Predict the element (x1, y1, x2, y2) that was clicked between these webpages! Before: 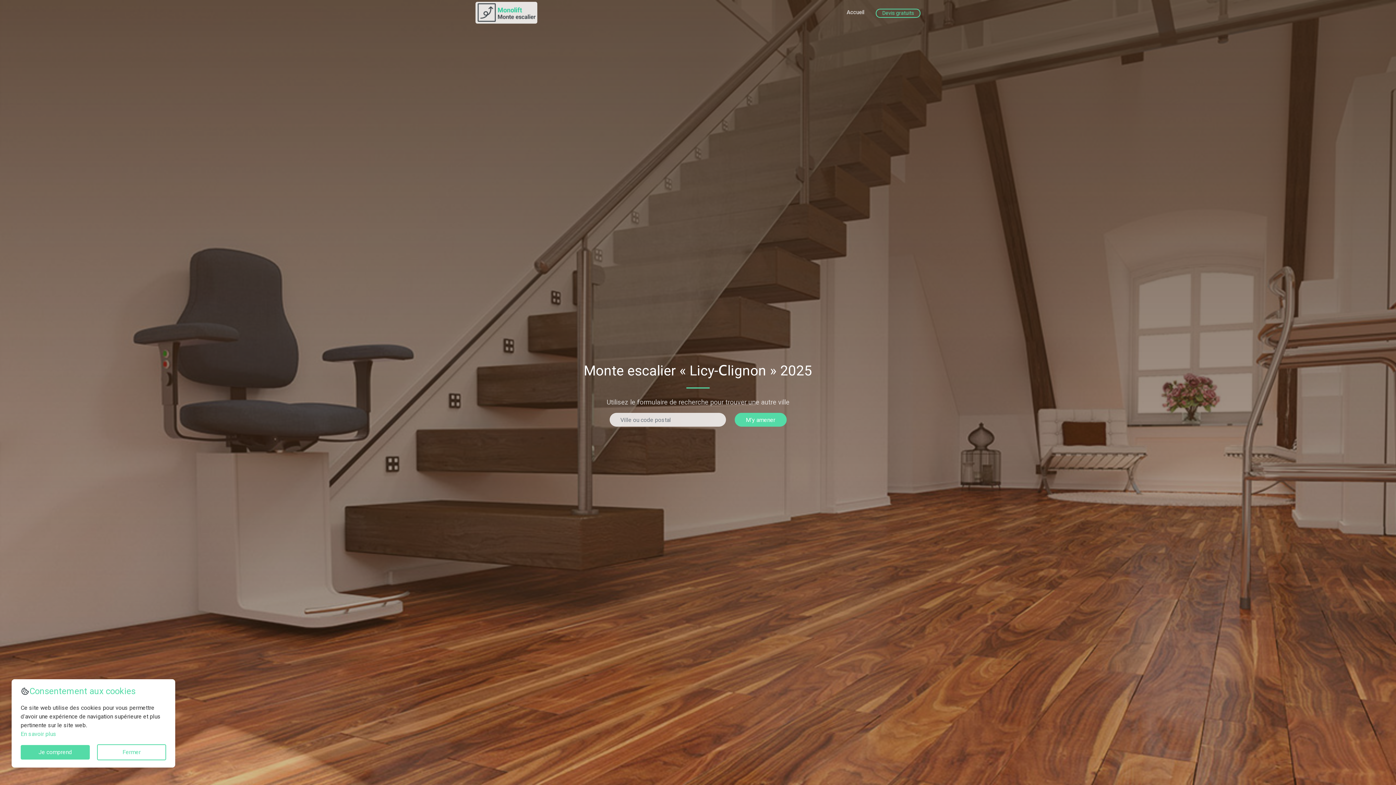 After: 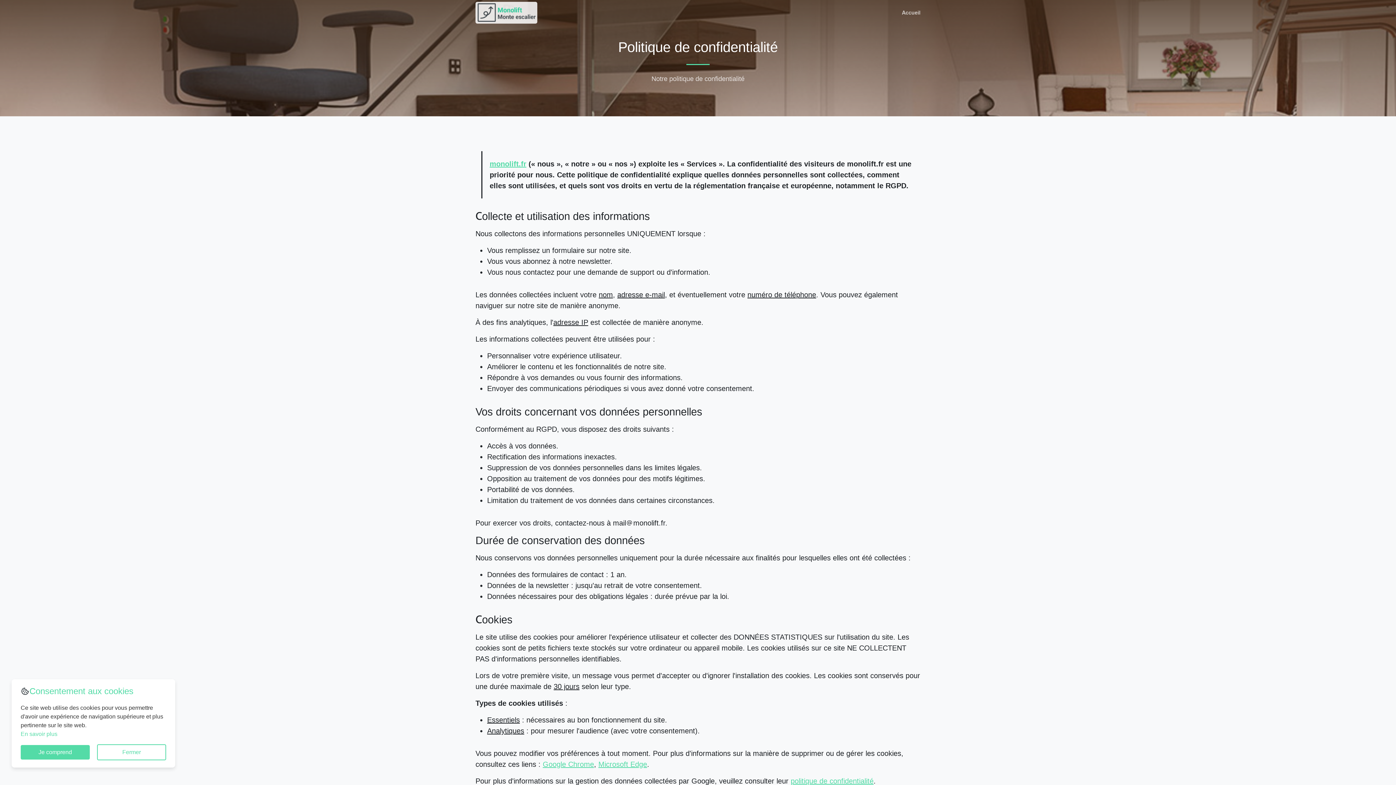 Action: bbox: (20, 730, 56, 737) label: En savoir plus